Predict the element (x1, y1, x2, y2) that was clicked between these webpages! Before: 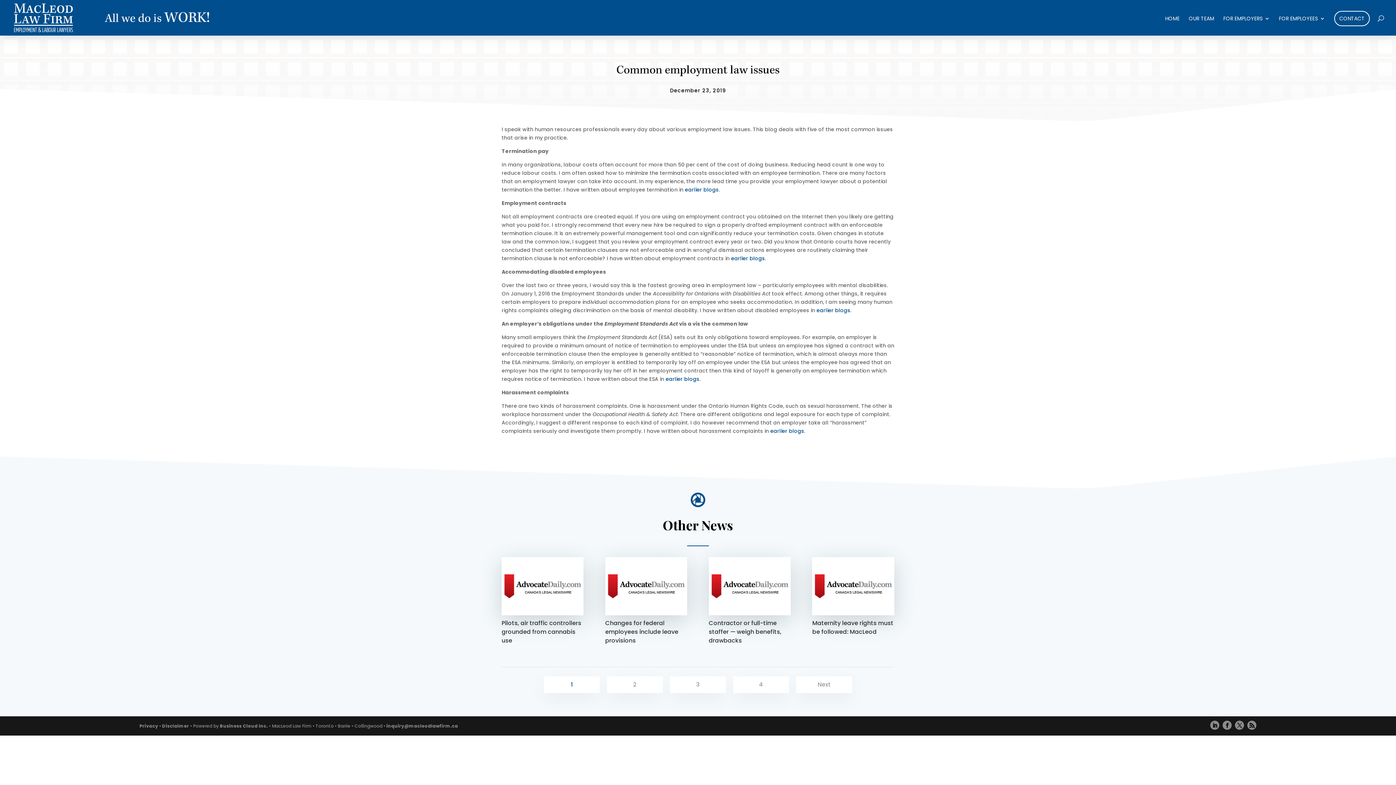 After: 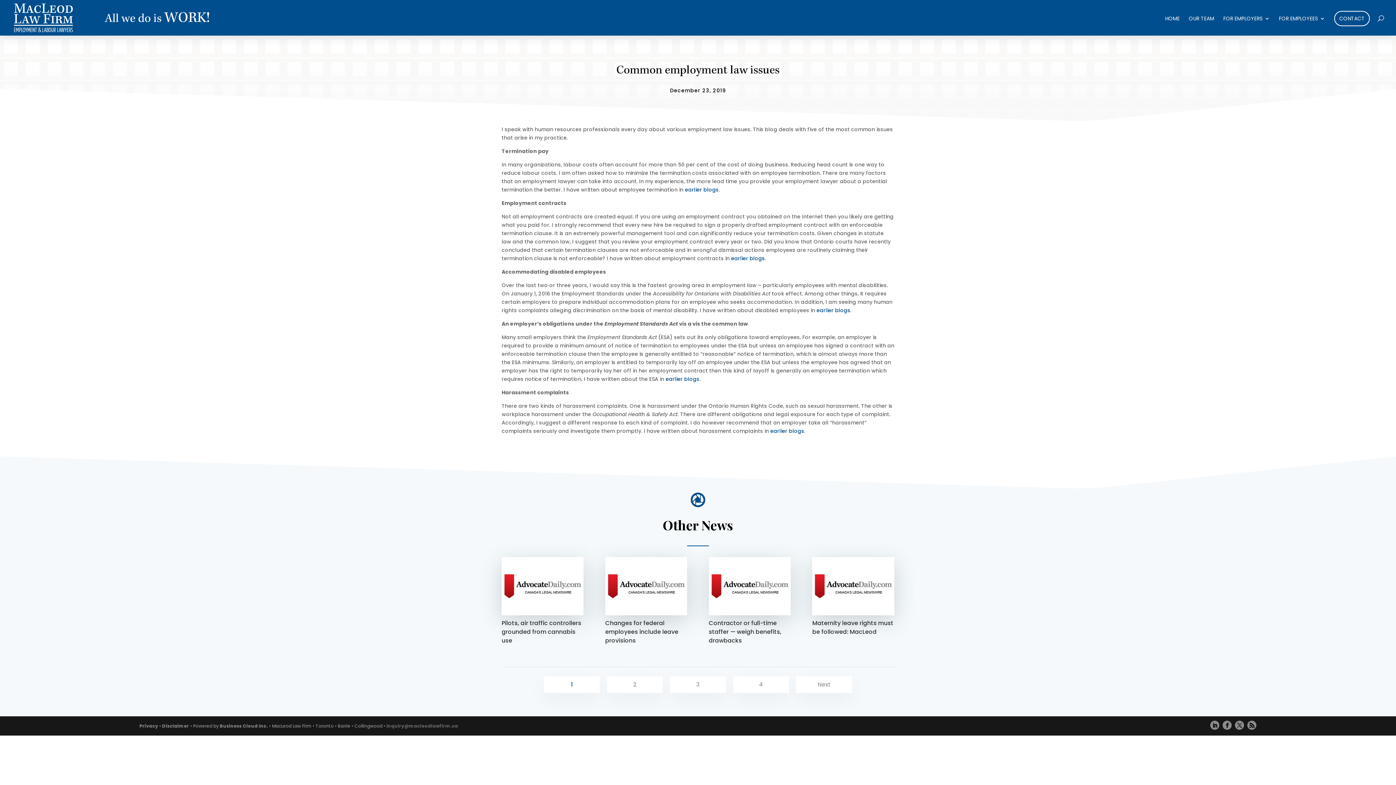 Action: bbox: (386, 723, 458, 729) label: inquiry@macleodlawfirm.ca